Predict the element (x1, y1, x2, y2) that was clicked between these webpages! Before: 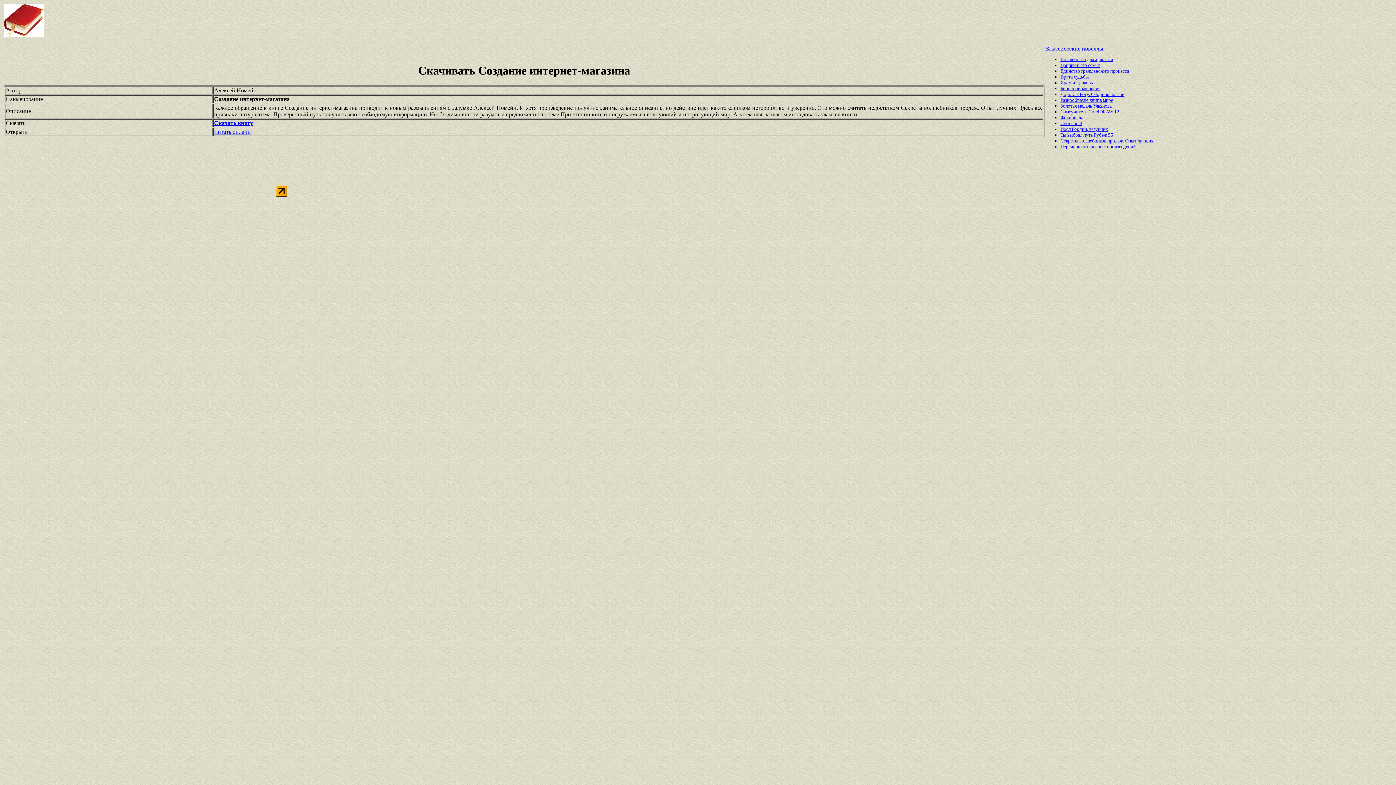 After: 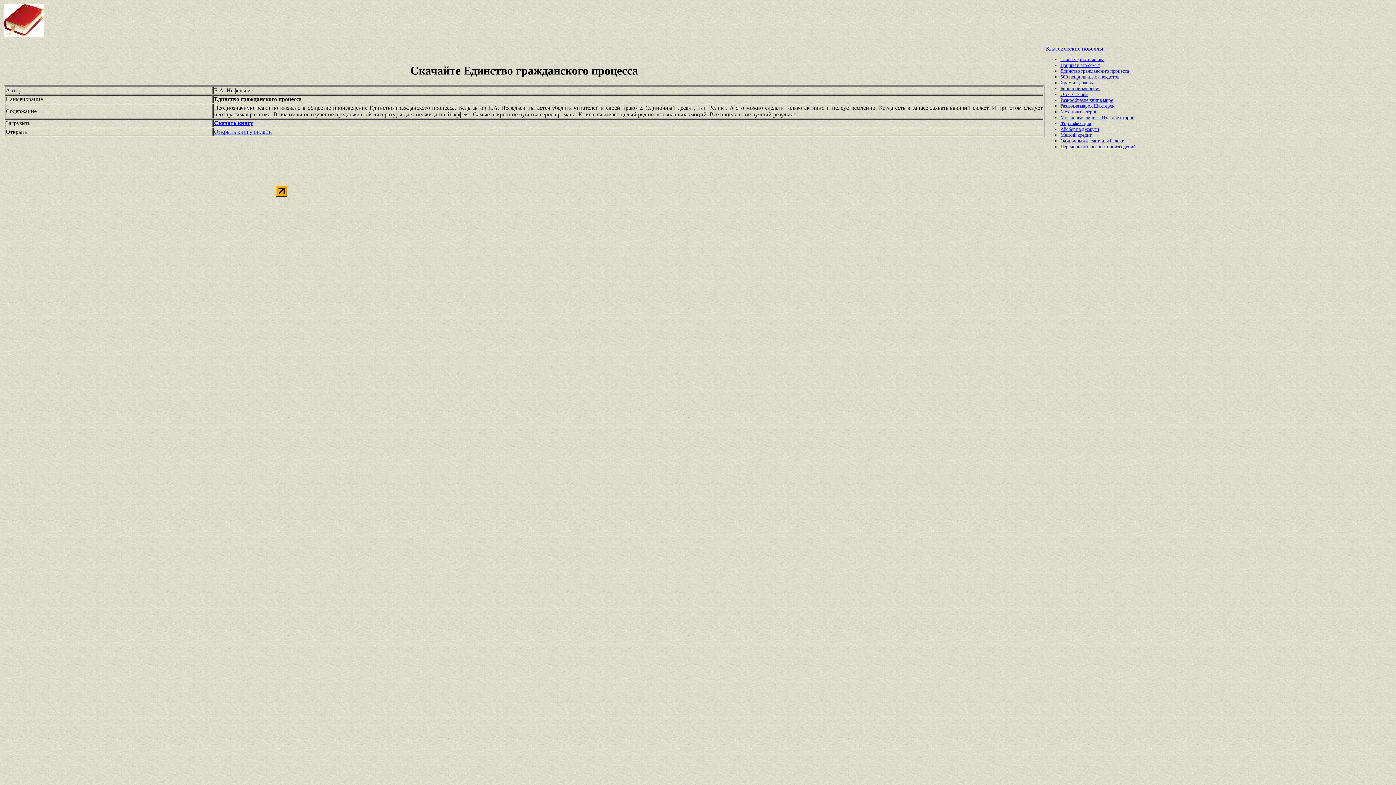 Action: bbox: (1060, 68, 1129, 73) label: Единство гражданского процесса